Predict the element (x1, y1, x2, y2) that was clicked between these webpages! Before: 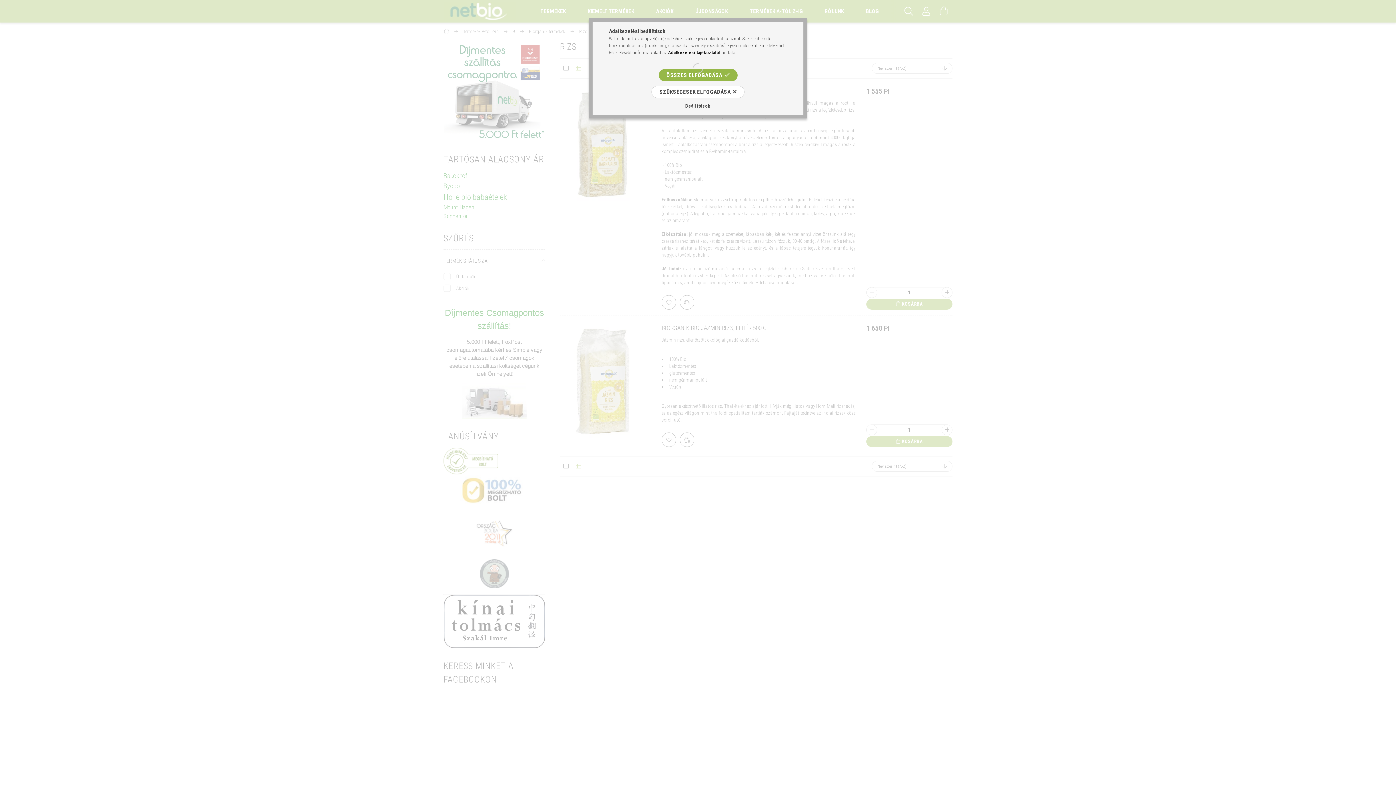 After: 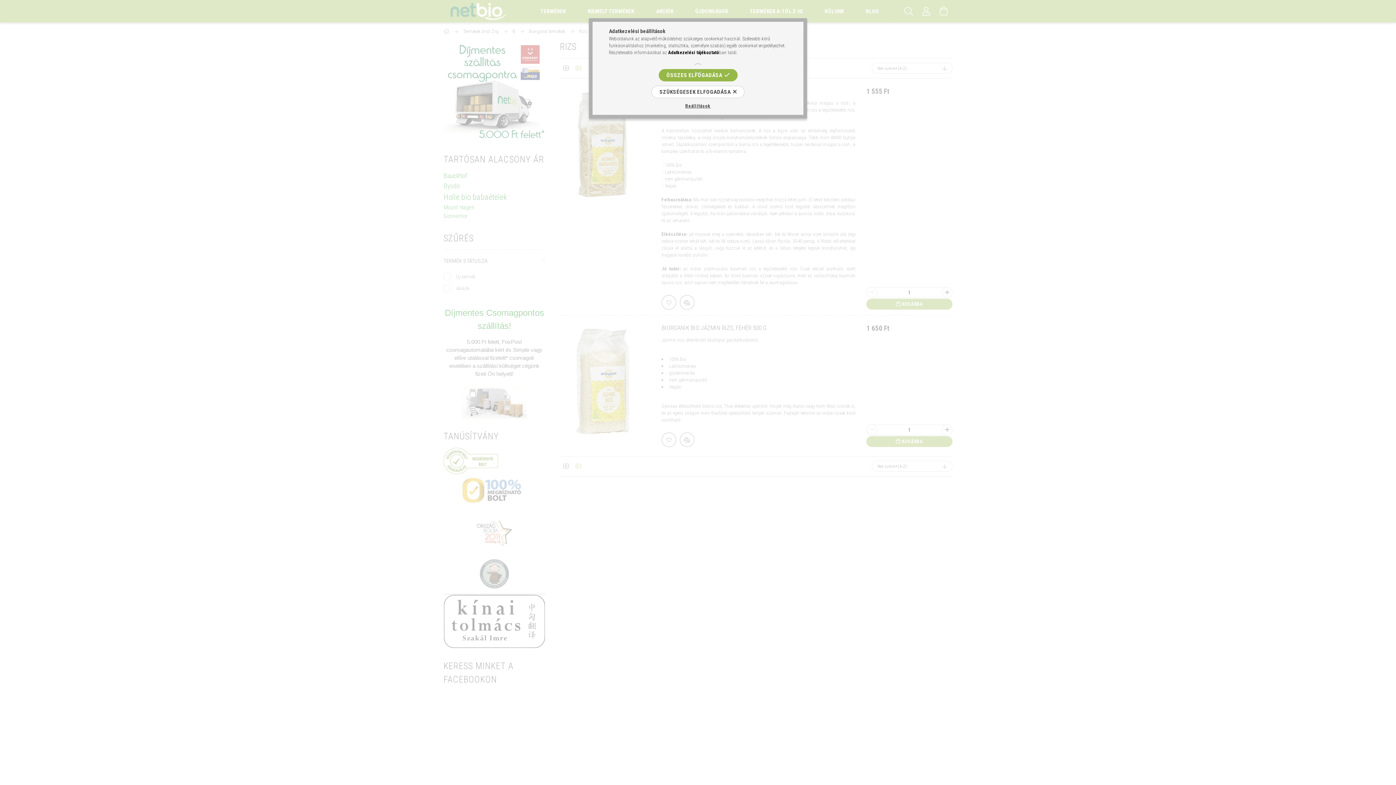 Action: bbox: (668, 49, 719, 55) label: Adatkezelési tájékoztató